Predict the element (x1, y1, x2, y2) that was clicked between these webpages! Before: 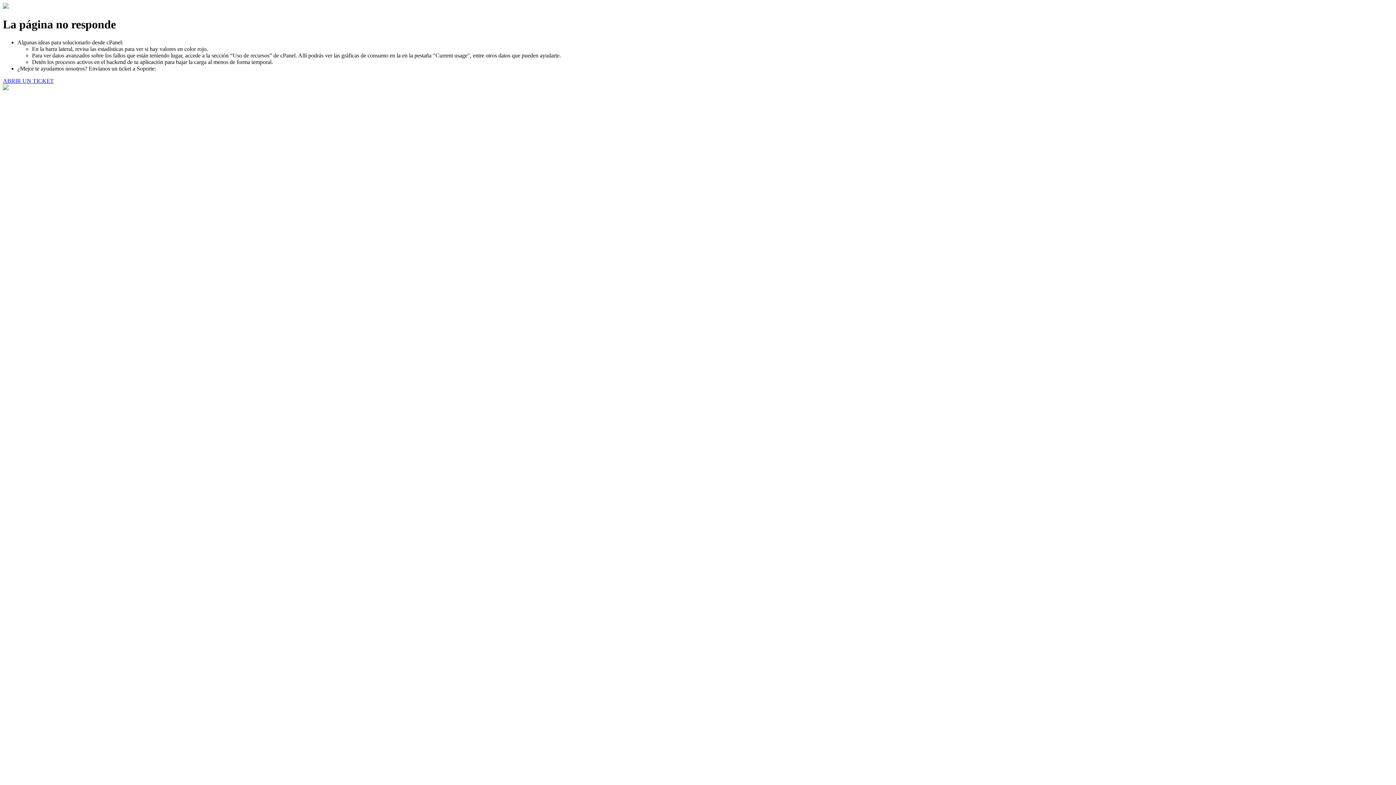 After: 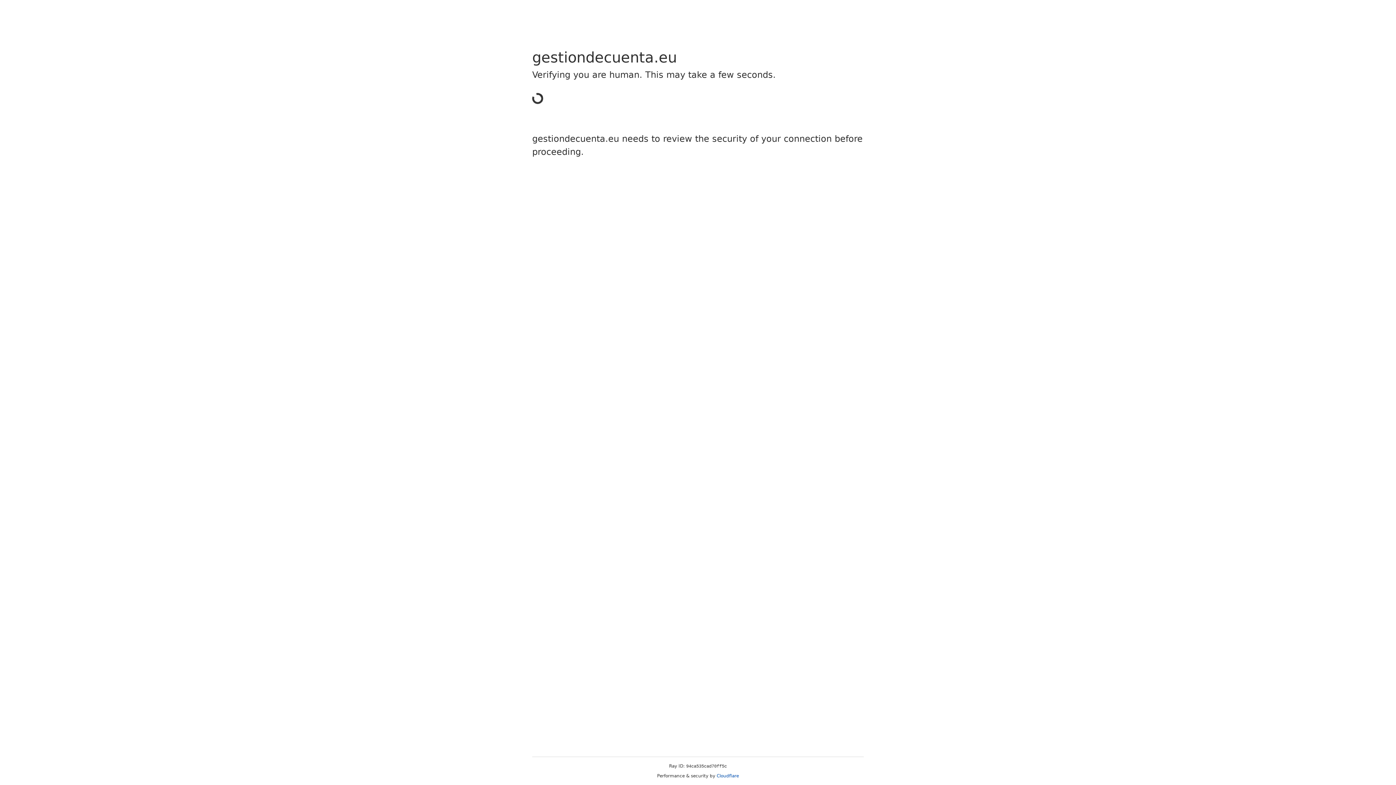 Action: label: ABRIR UN TICKET bbox: (2, 77, 53, 83)